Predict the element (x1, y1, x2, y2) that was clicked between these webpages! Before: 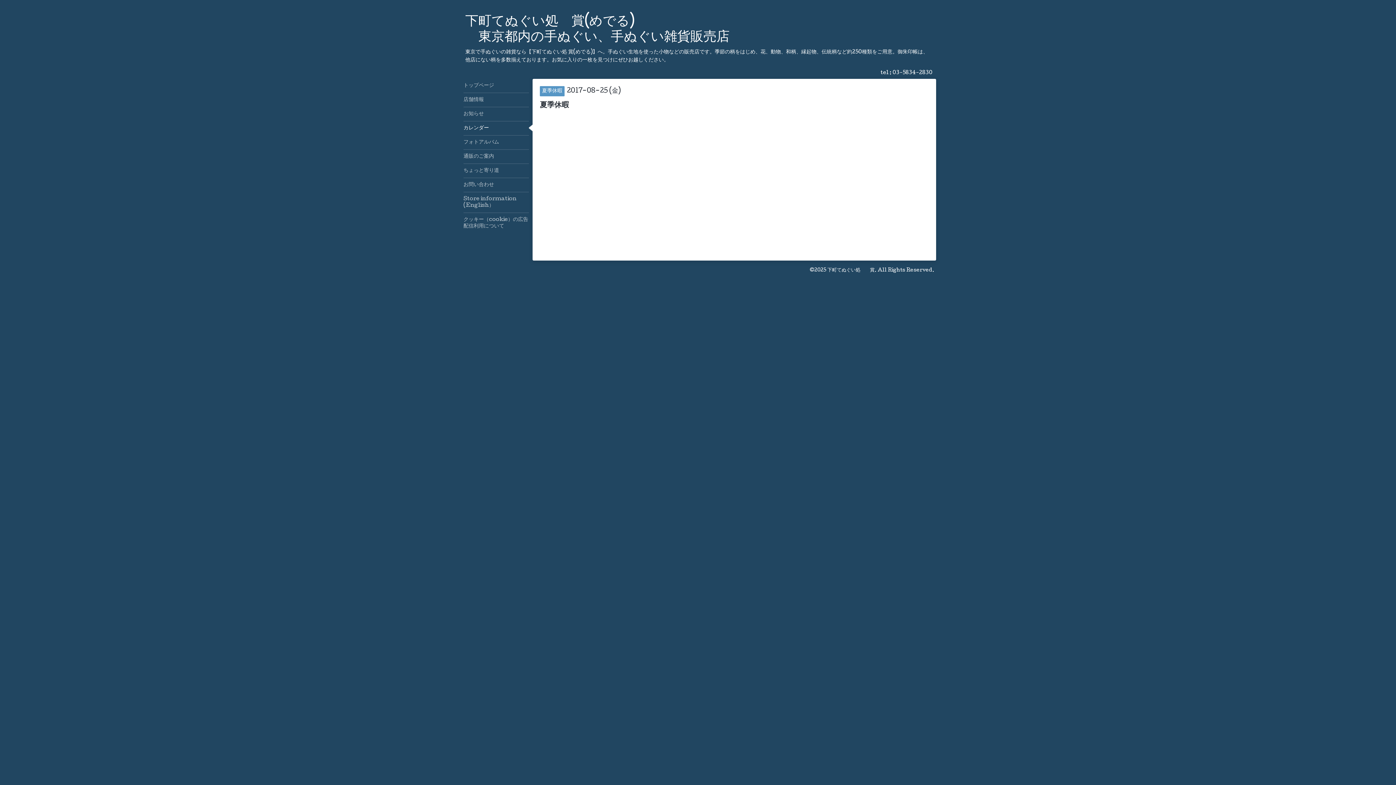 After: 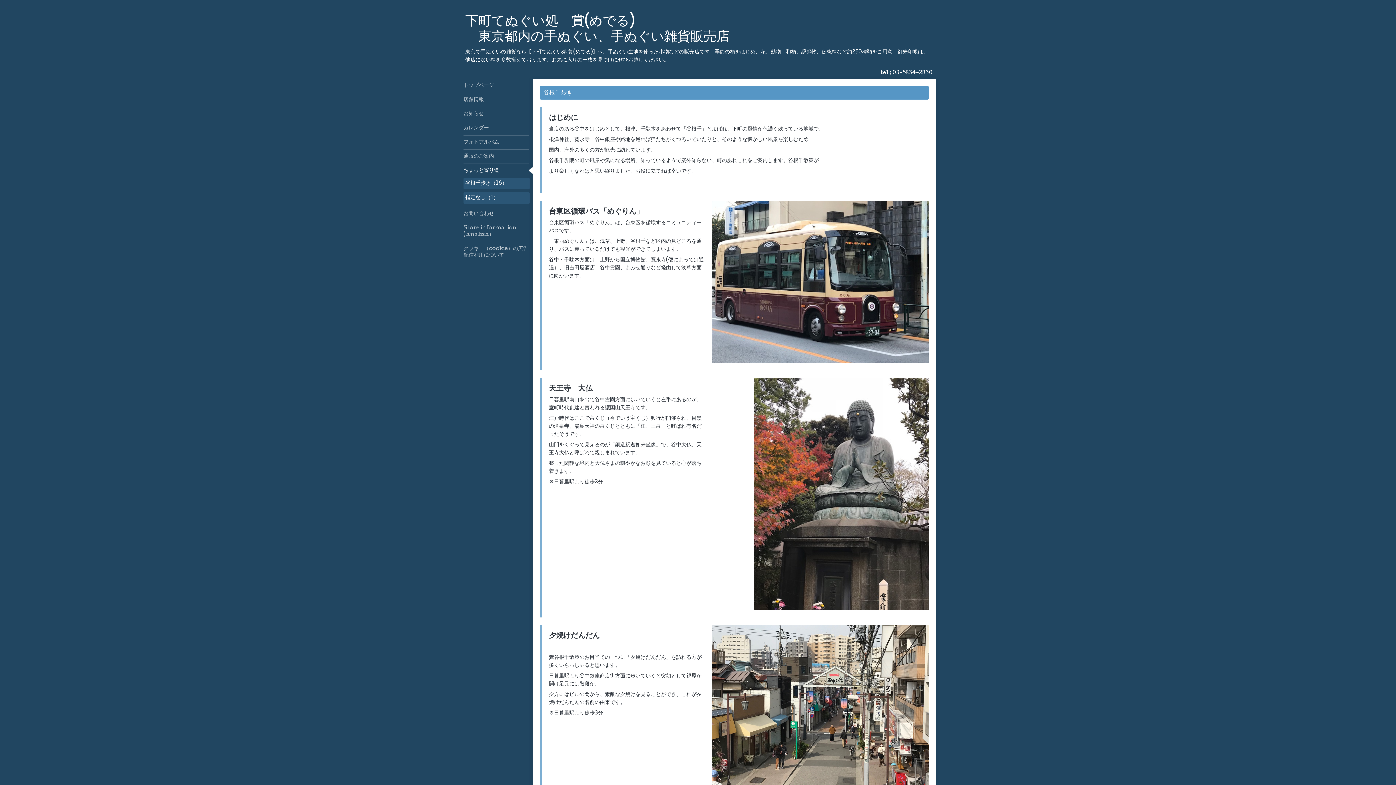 Action: label: ちょっと寄り道 bbox: (463, 163, 529, 177)